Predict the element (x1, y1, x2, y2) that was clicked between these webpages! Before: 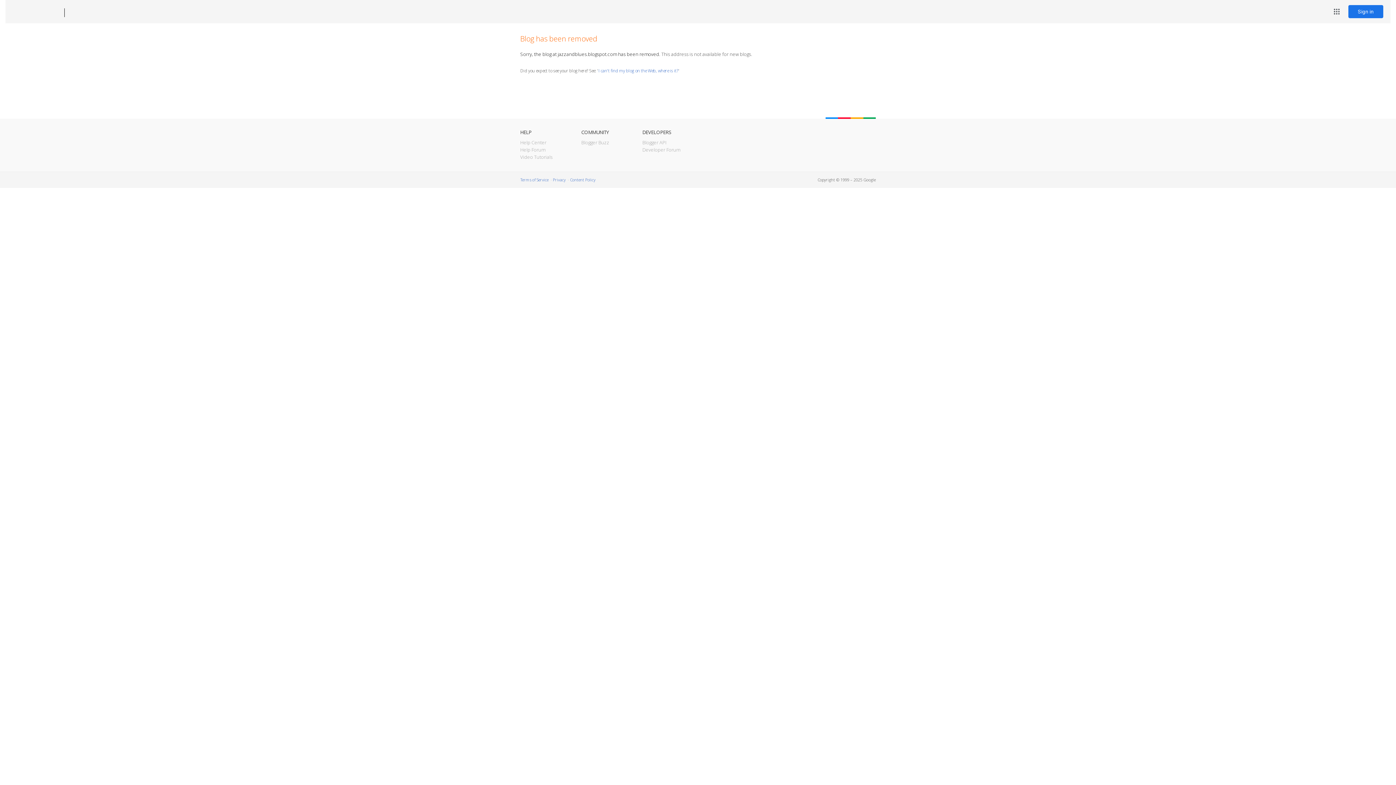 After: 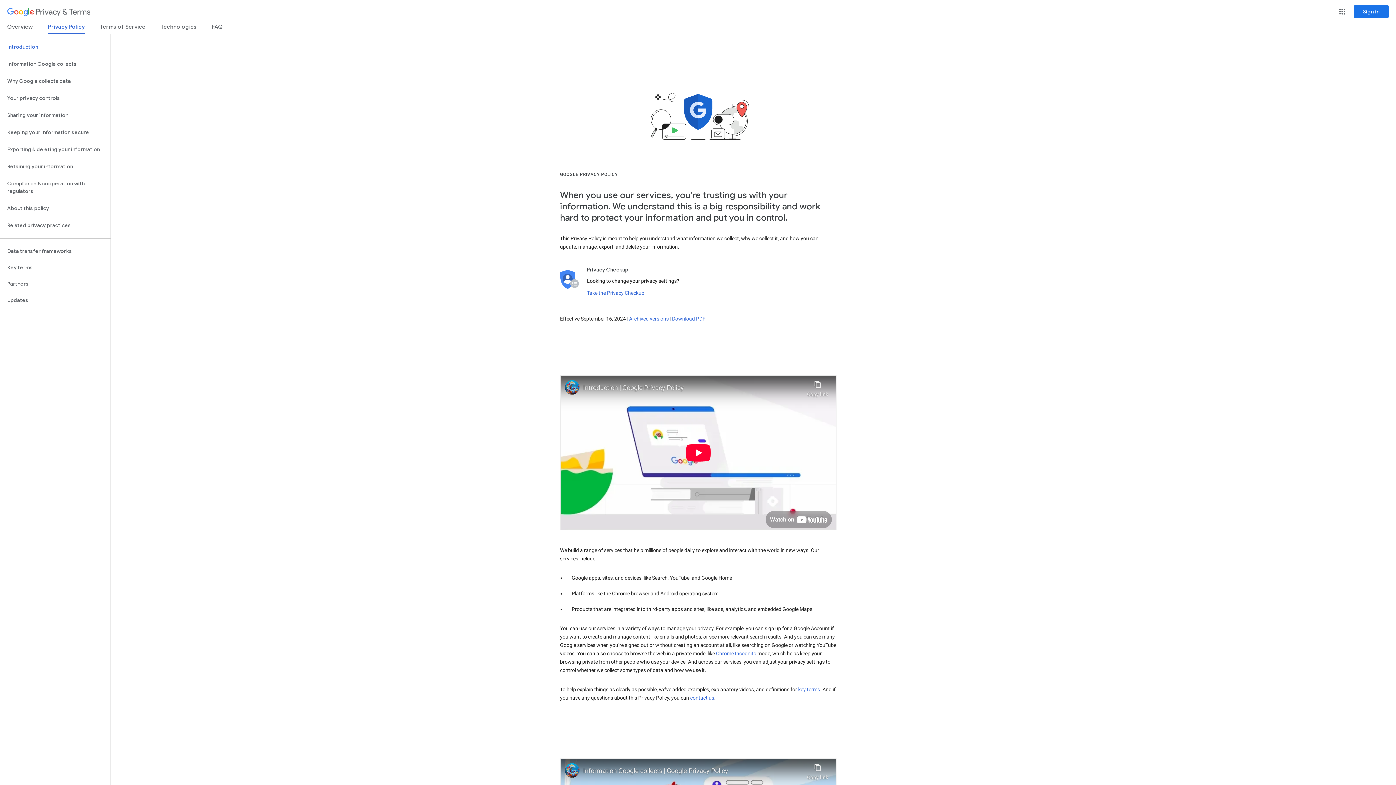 Action: label: Privacy bbox: (553, 177, 565, 182)